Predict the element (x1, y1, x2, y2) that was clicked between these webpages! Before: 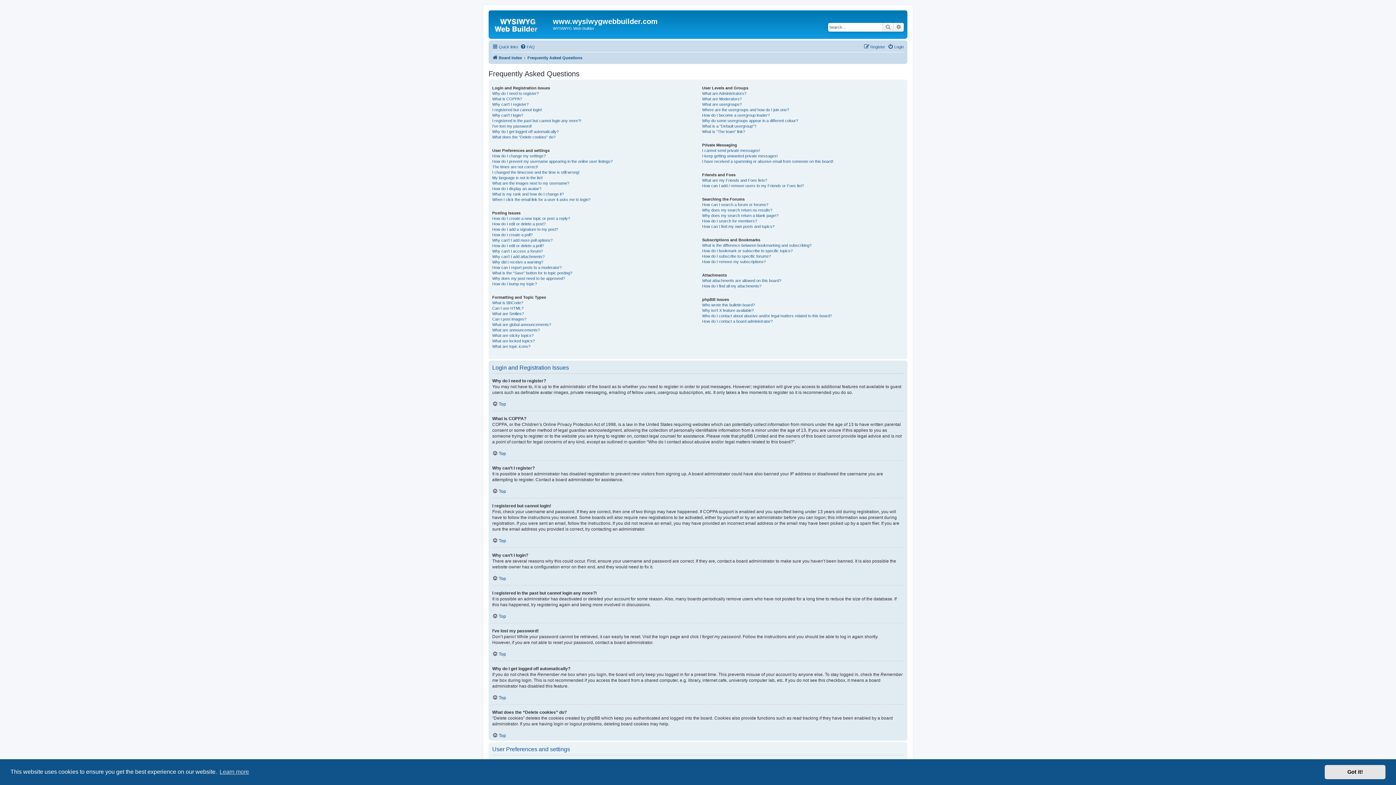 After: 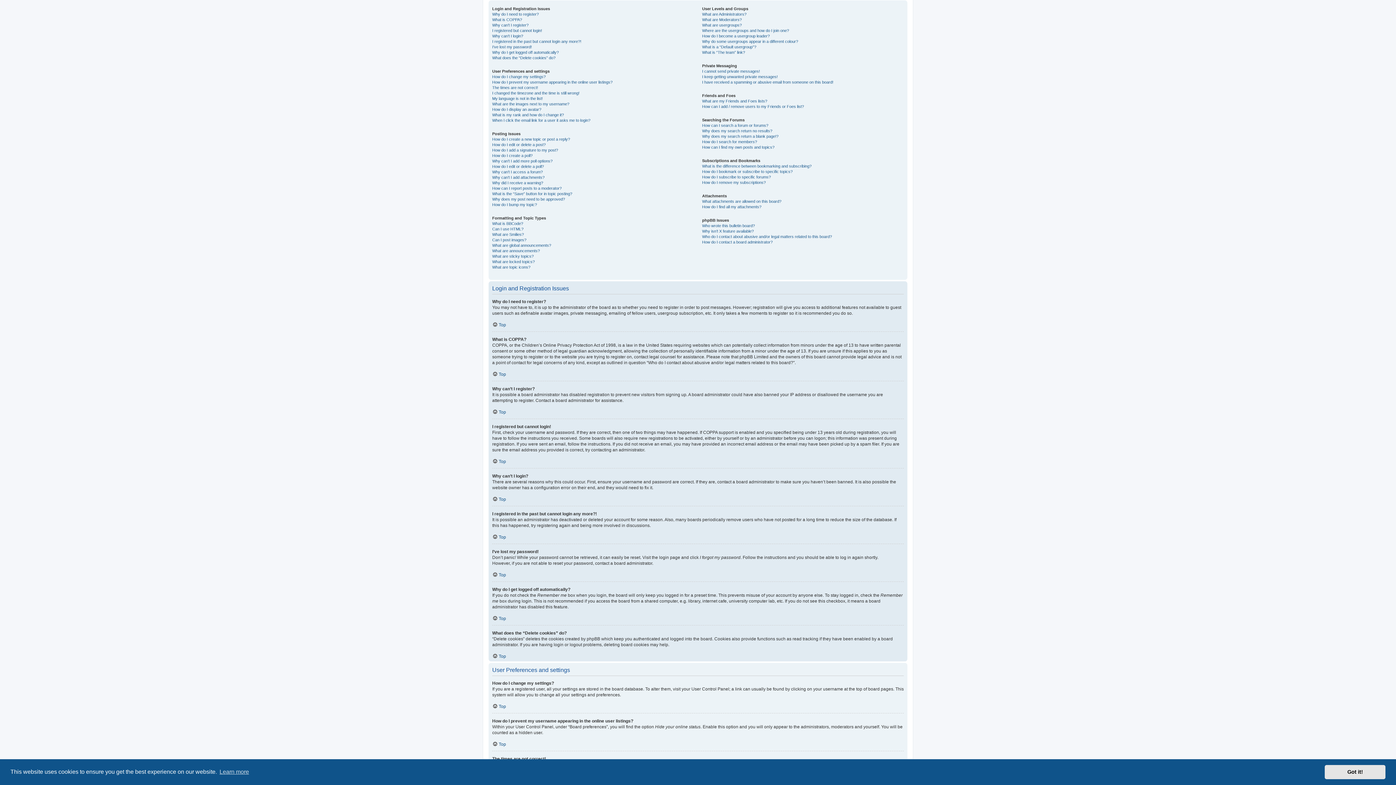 Action: bbox: (492, 401, 506, 406) label: Top